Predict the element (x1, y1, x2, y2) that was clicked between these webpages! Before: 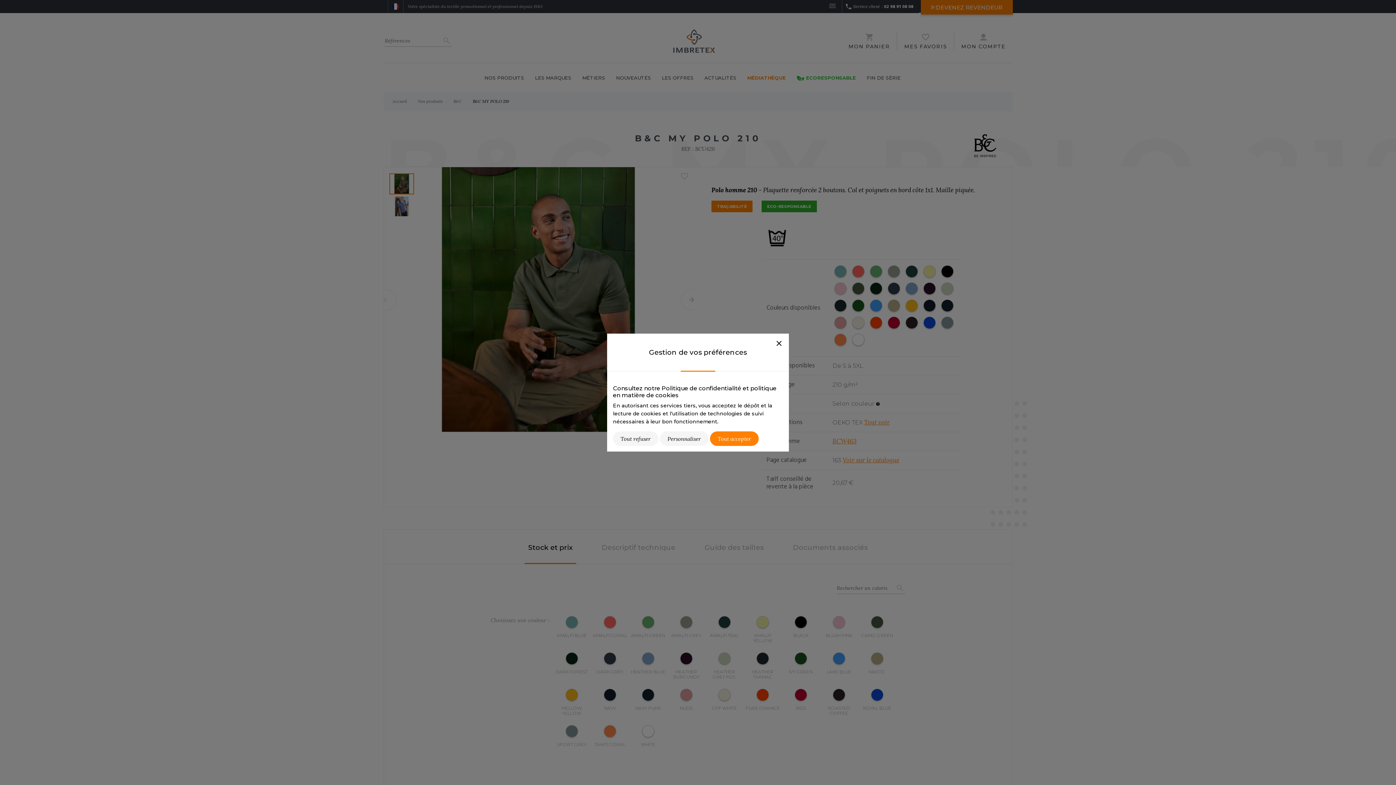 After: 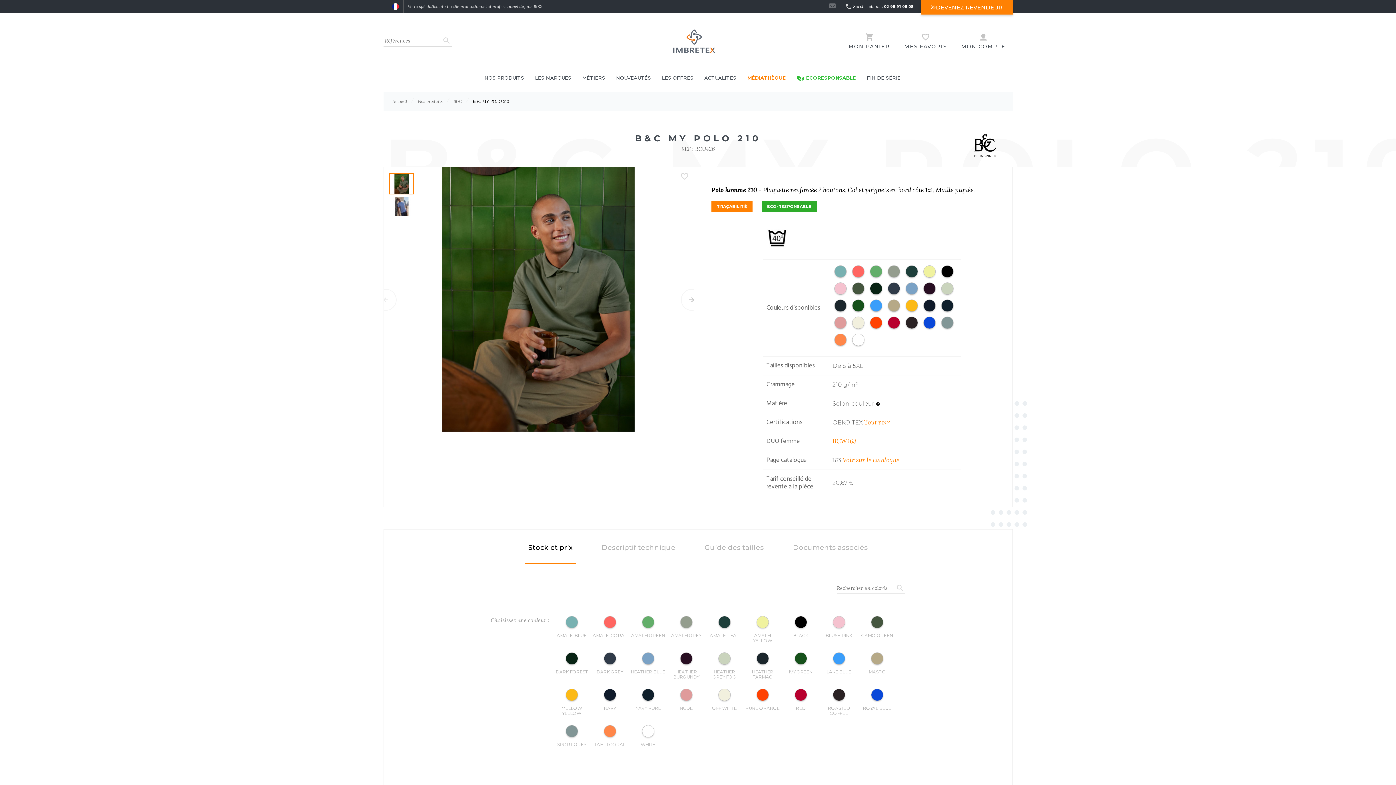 Action: label: Close bbox: (773, 338, 784, 348)